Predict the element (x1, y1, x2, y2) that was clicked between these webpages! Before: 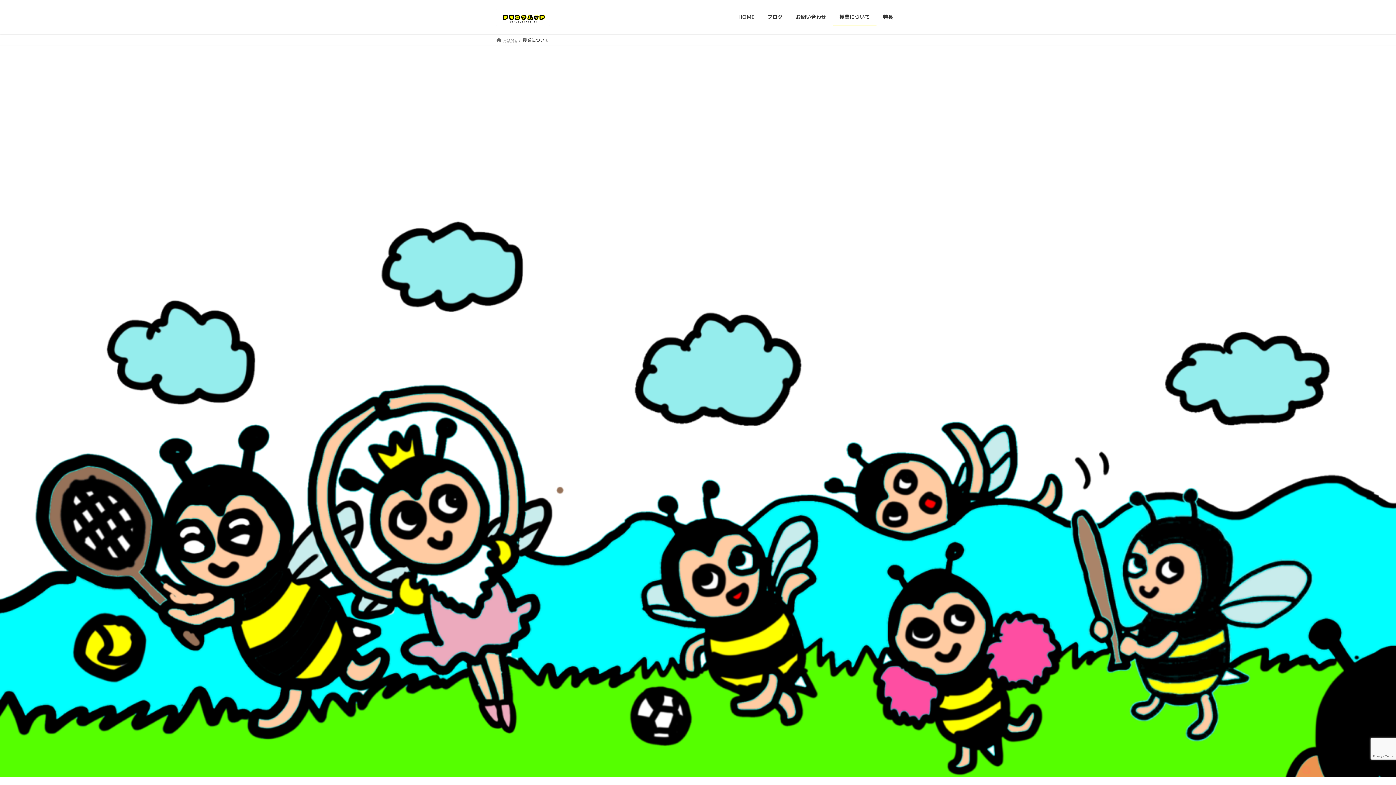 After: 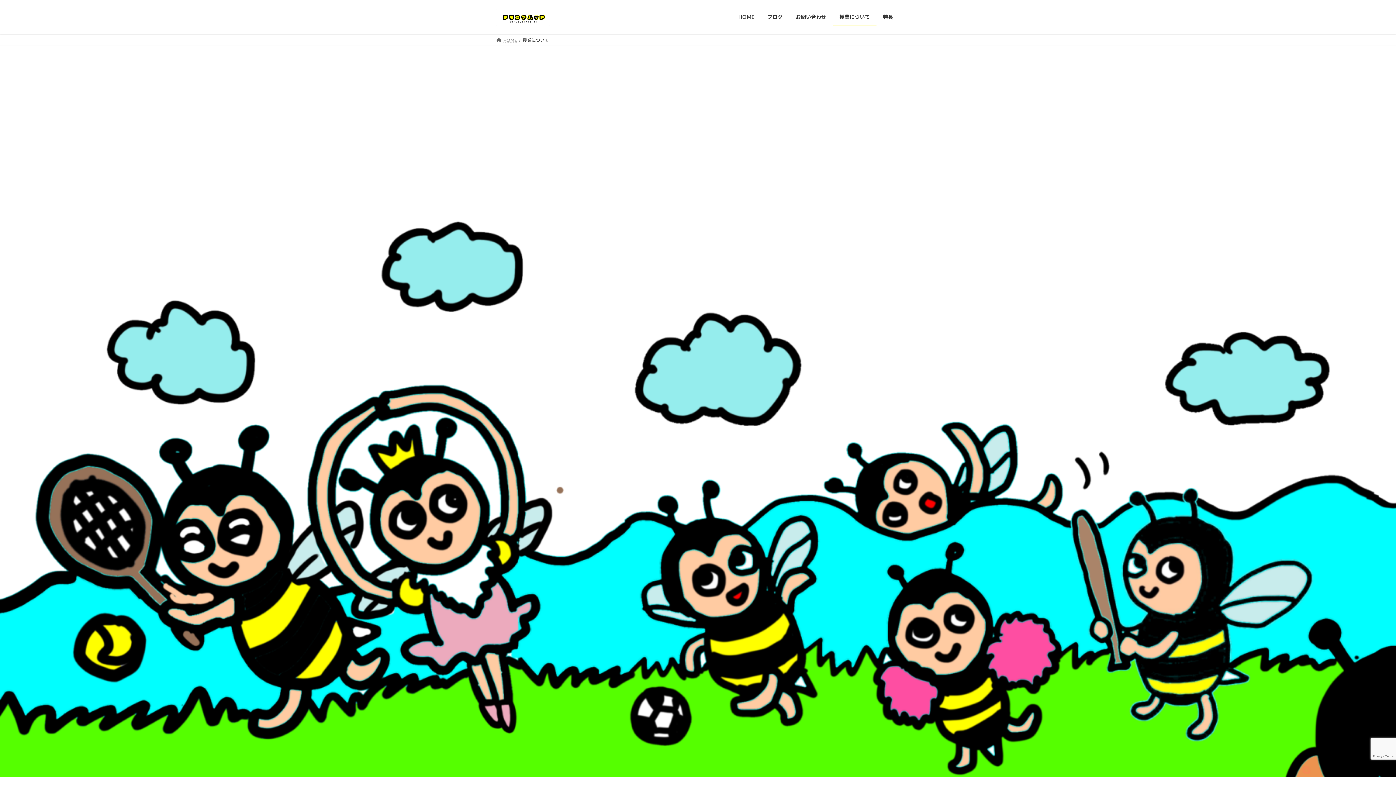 Action: label: 授業について bbox: (833, 8, 876, 25)